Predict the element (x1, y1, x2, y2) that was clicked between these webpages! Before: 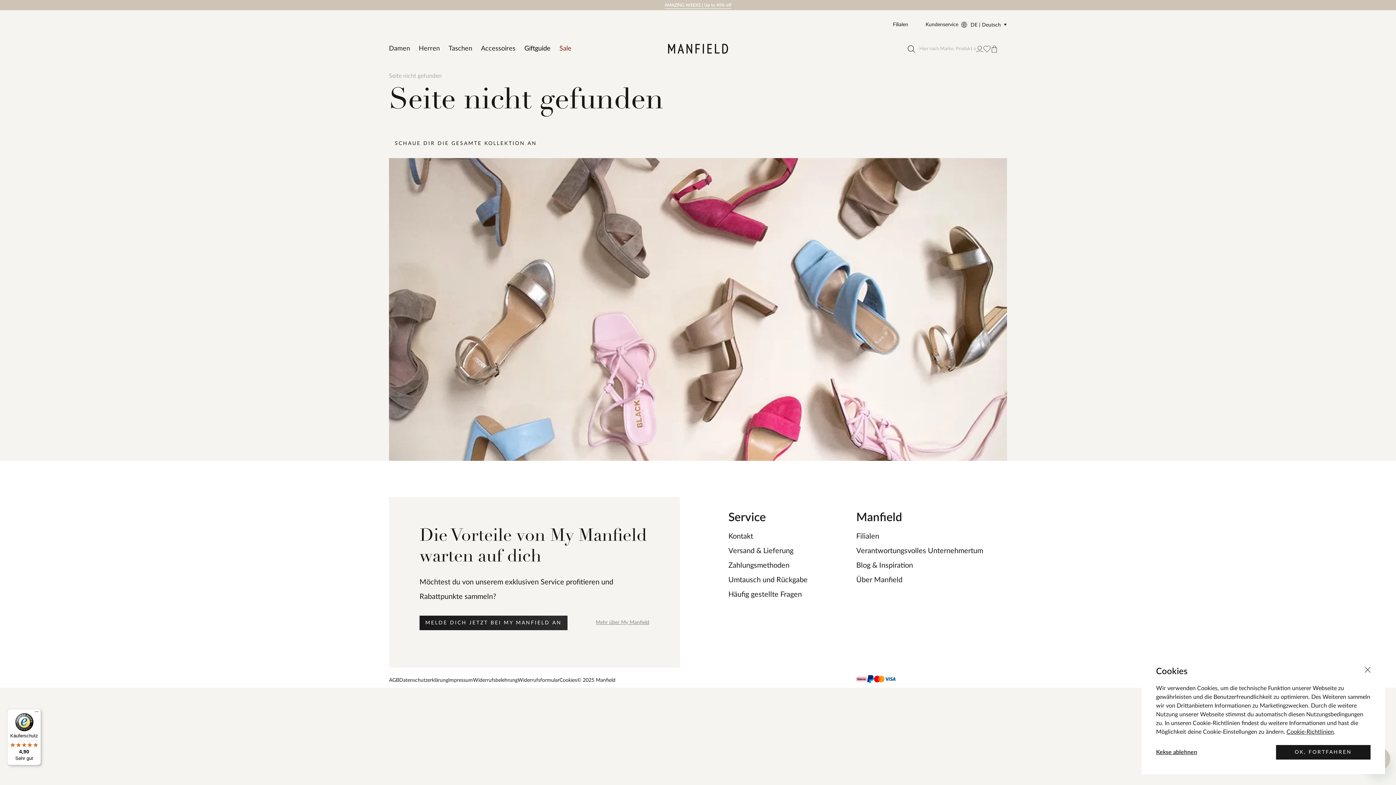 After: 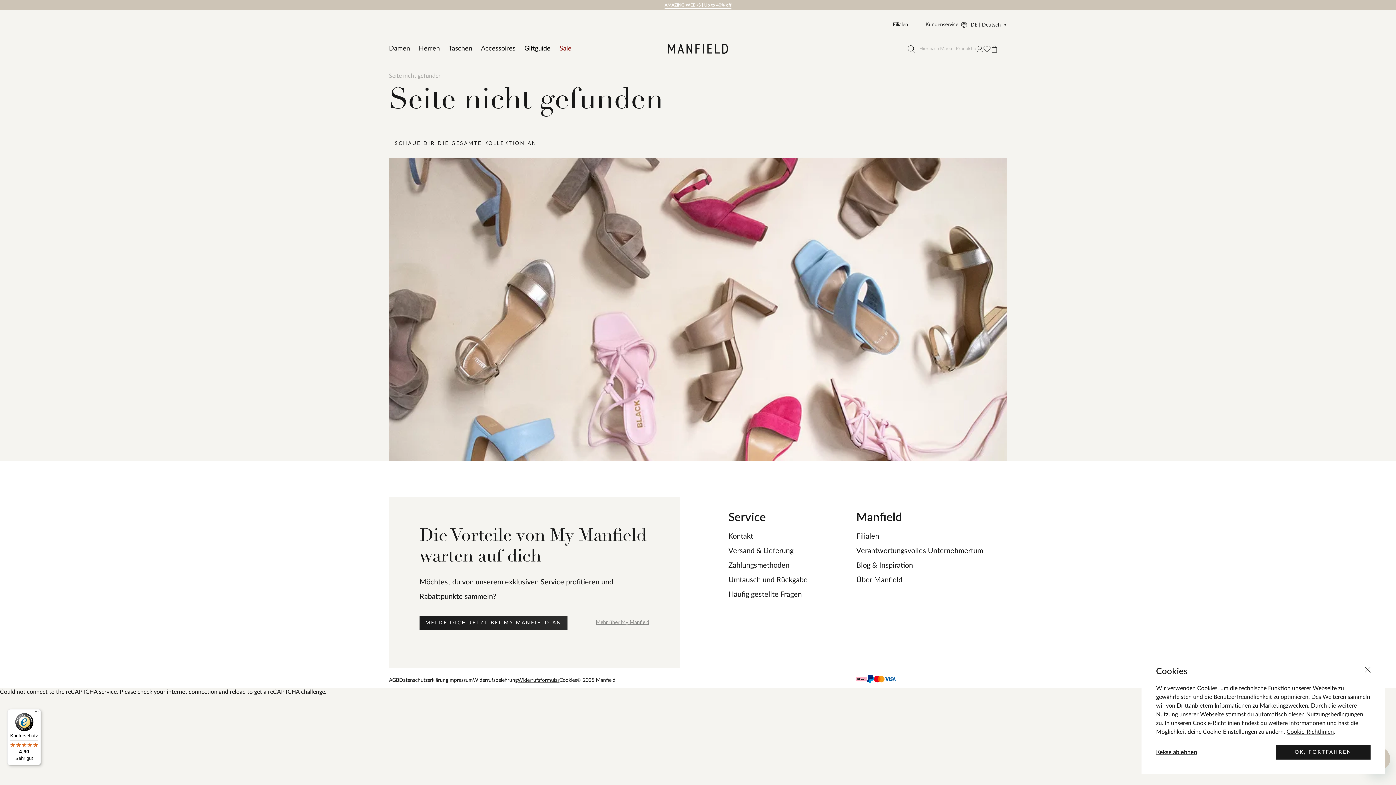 Action: label: Widerrufsformular bbox: (517, 775, 559, 781)